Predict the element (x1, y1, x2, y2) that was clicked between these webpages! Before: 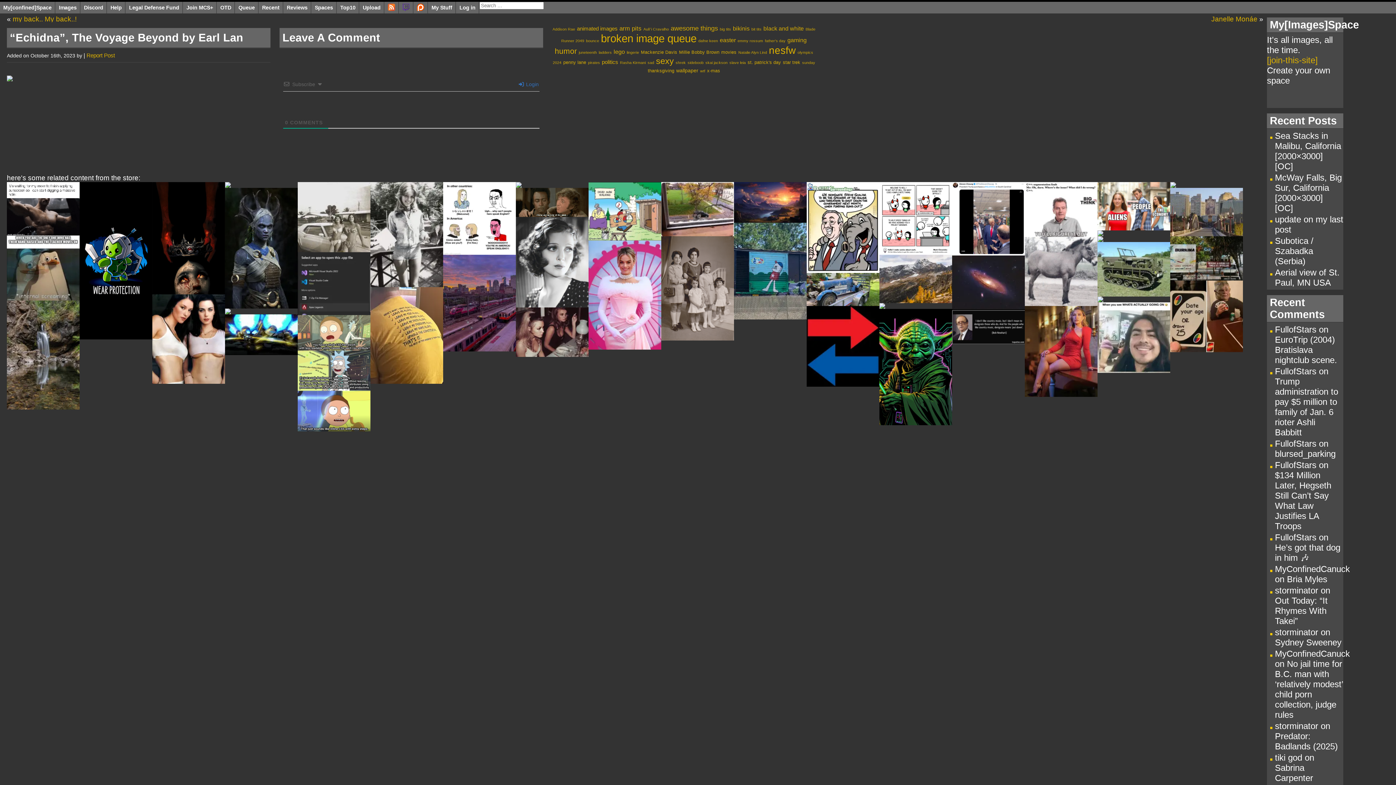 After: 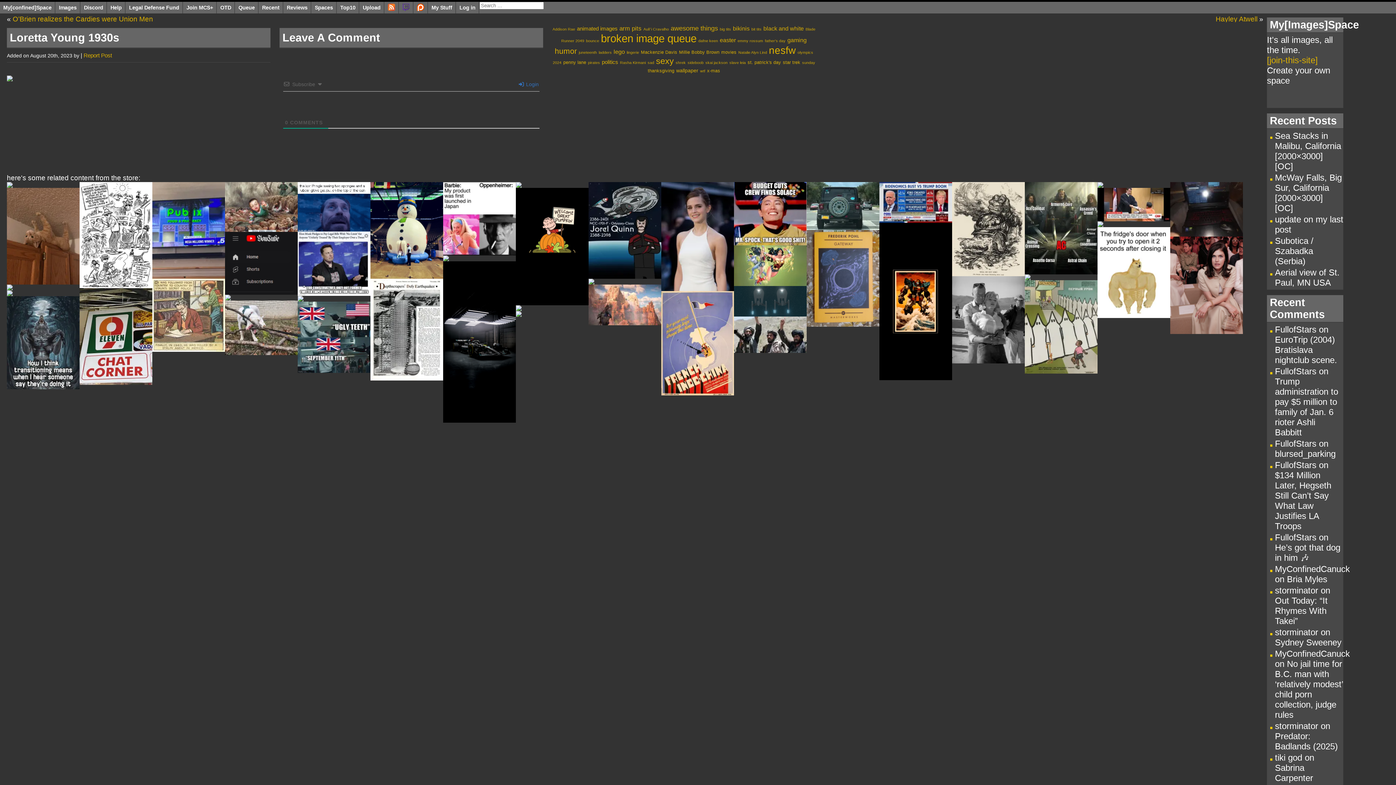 Action: bbox: (516, 217, 588, 307)